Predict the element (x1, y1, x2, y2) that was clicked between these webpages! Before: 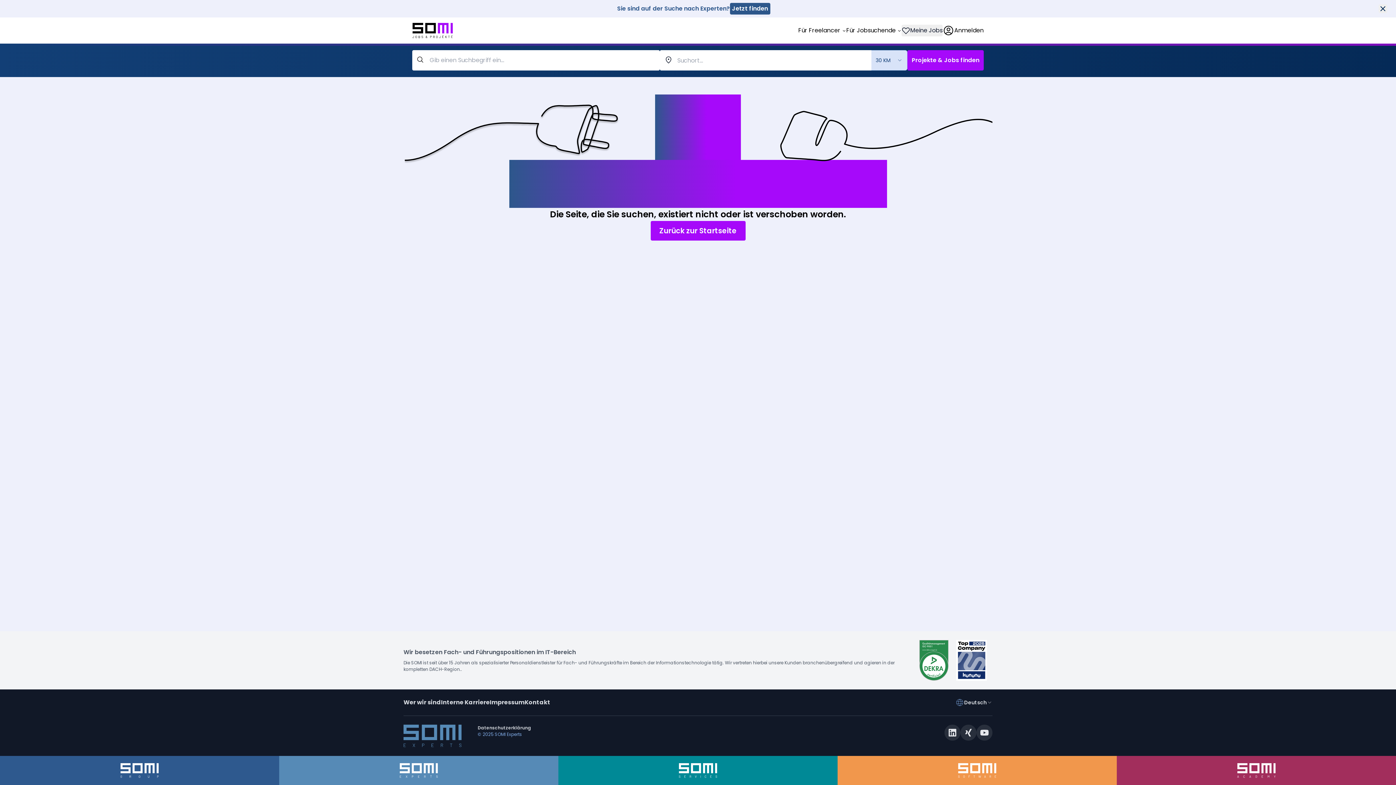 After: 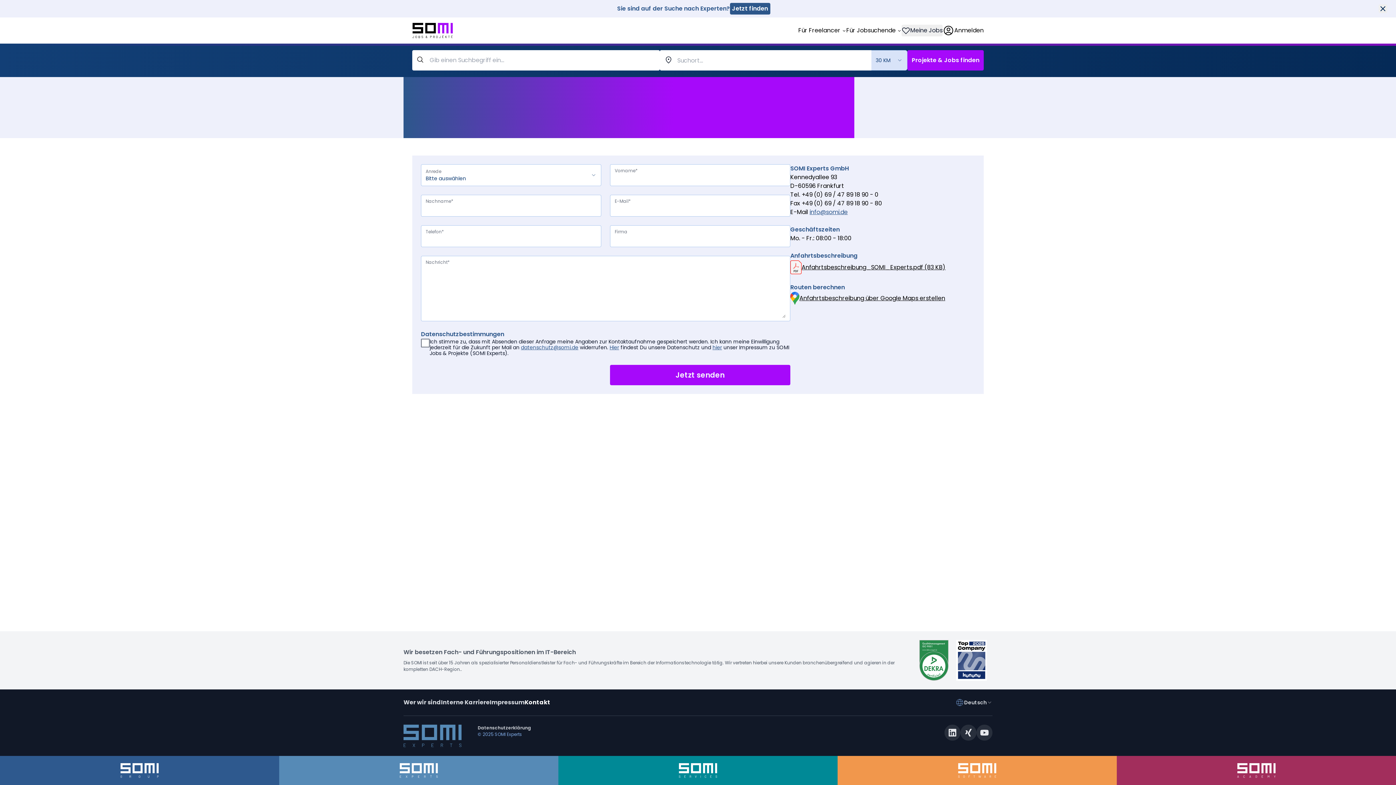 Action: bbox: (524, 698, 550, 707) label: contact